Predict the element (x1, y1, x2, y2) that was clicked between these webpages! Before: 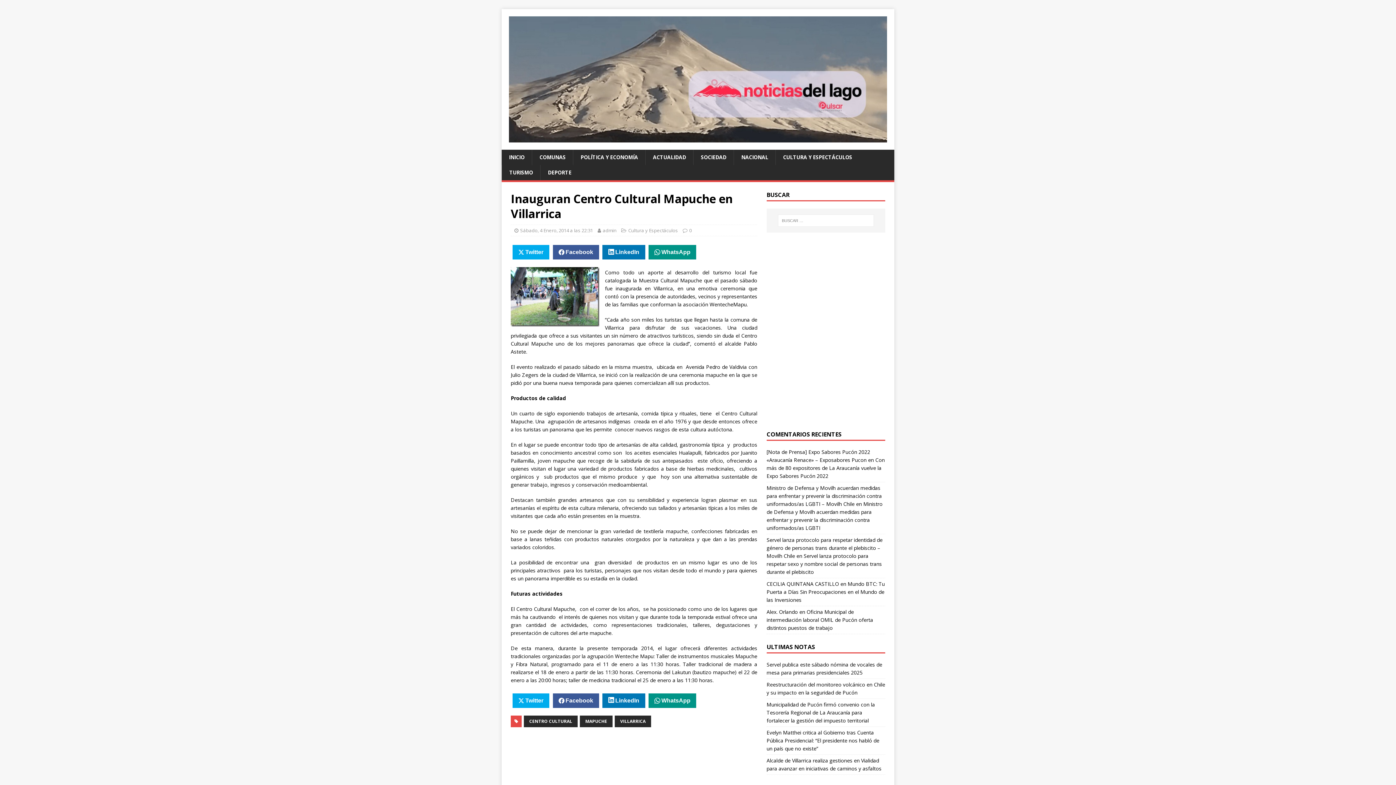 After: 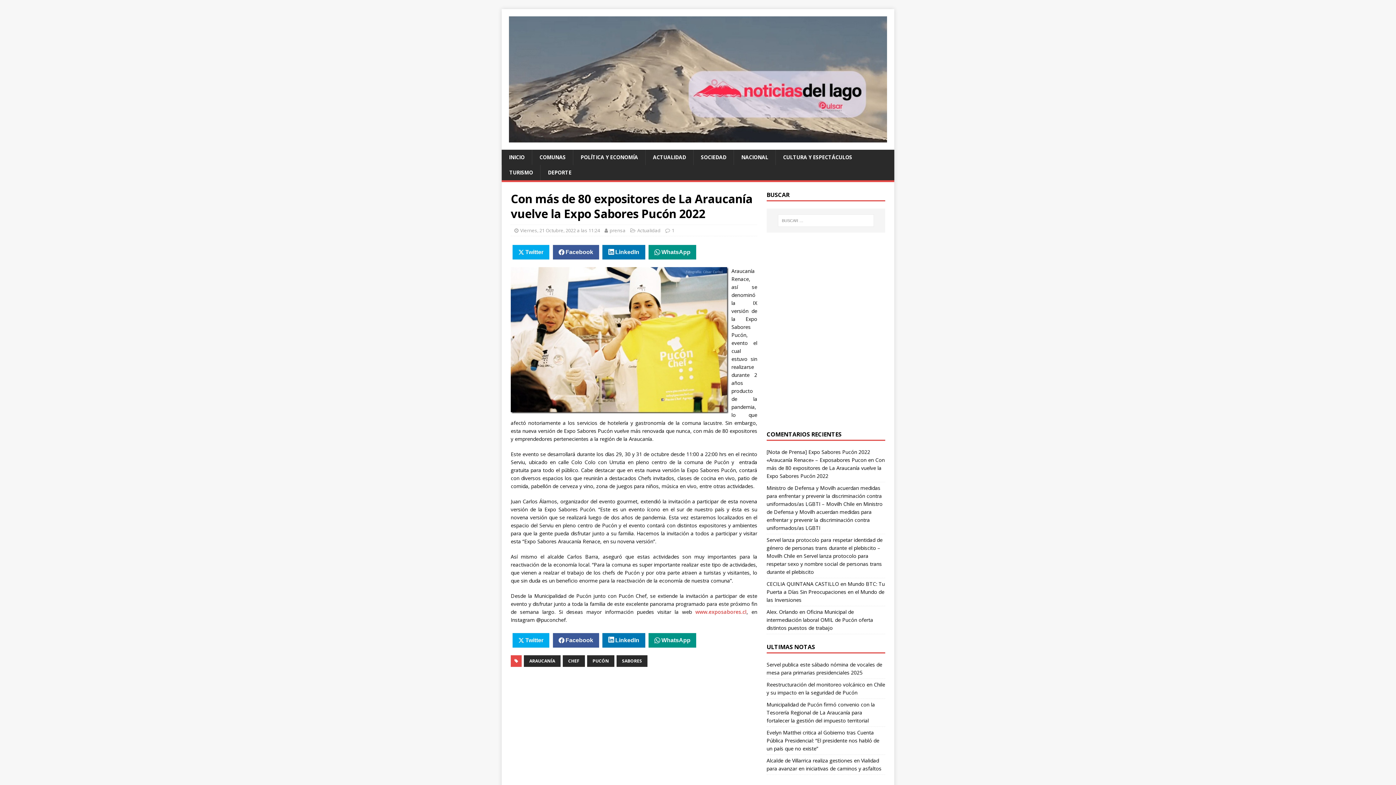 Action: label: Con más de 80 expositores de La Araucanía vuelve la Expo Sabores Pucón 2022 bbox: (766, 456, 885, 479)